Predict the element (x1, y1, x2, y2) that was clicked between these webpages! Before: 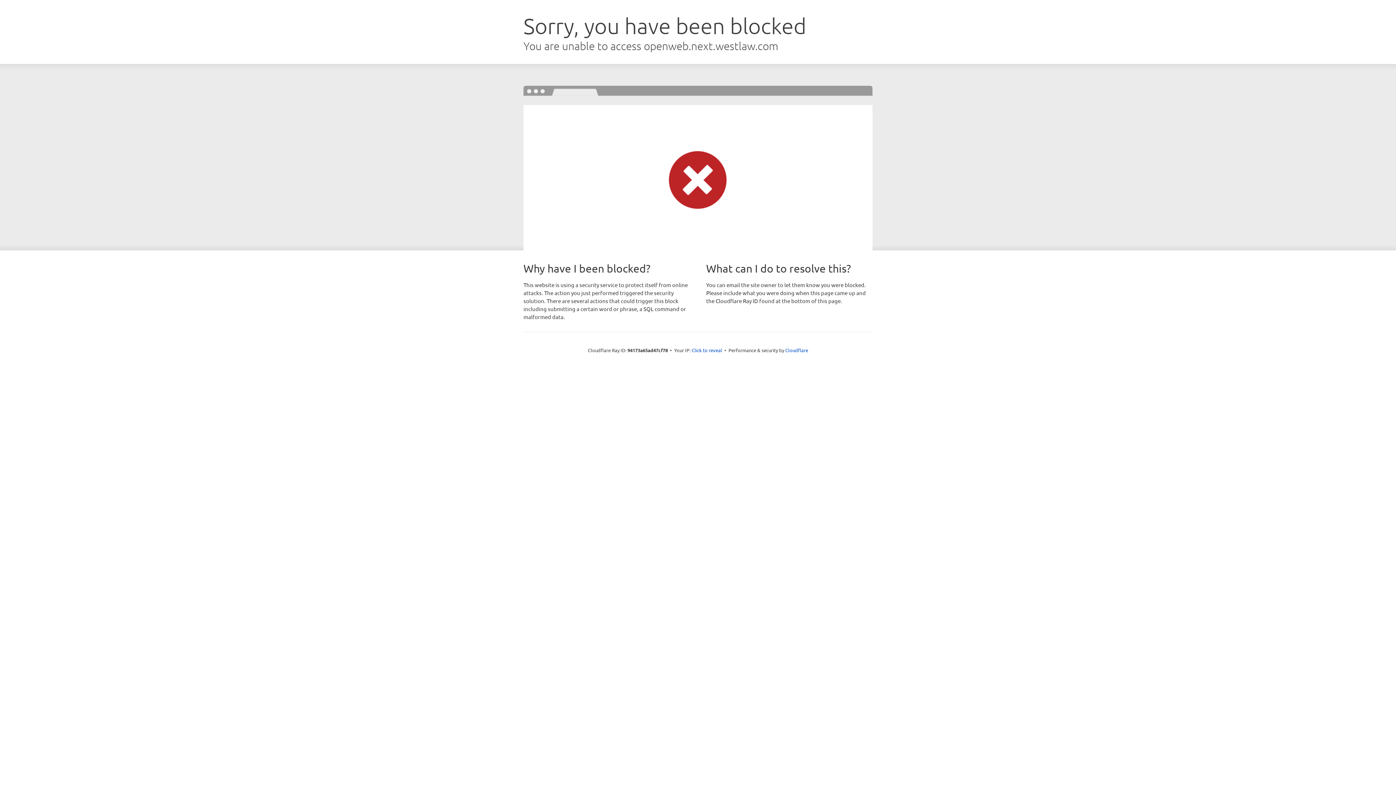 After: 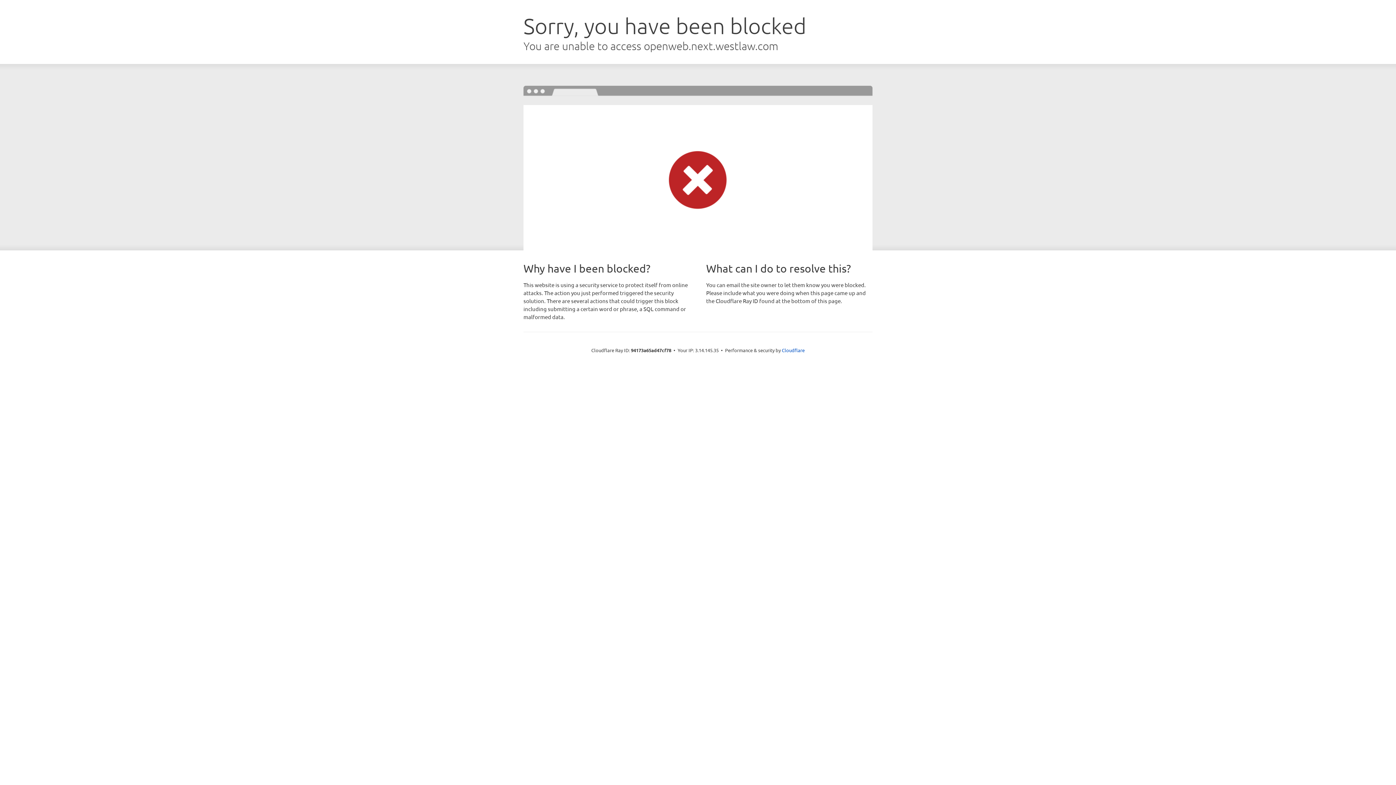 Action: bbox: (691, 346, 722, 353) label: Click to reveal